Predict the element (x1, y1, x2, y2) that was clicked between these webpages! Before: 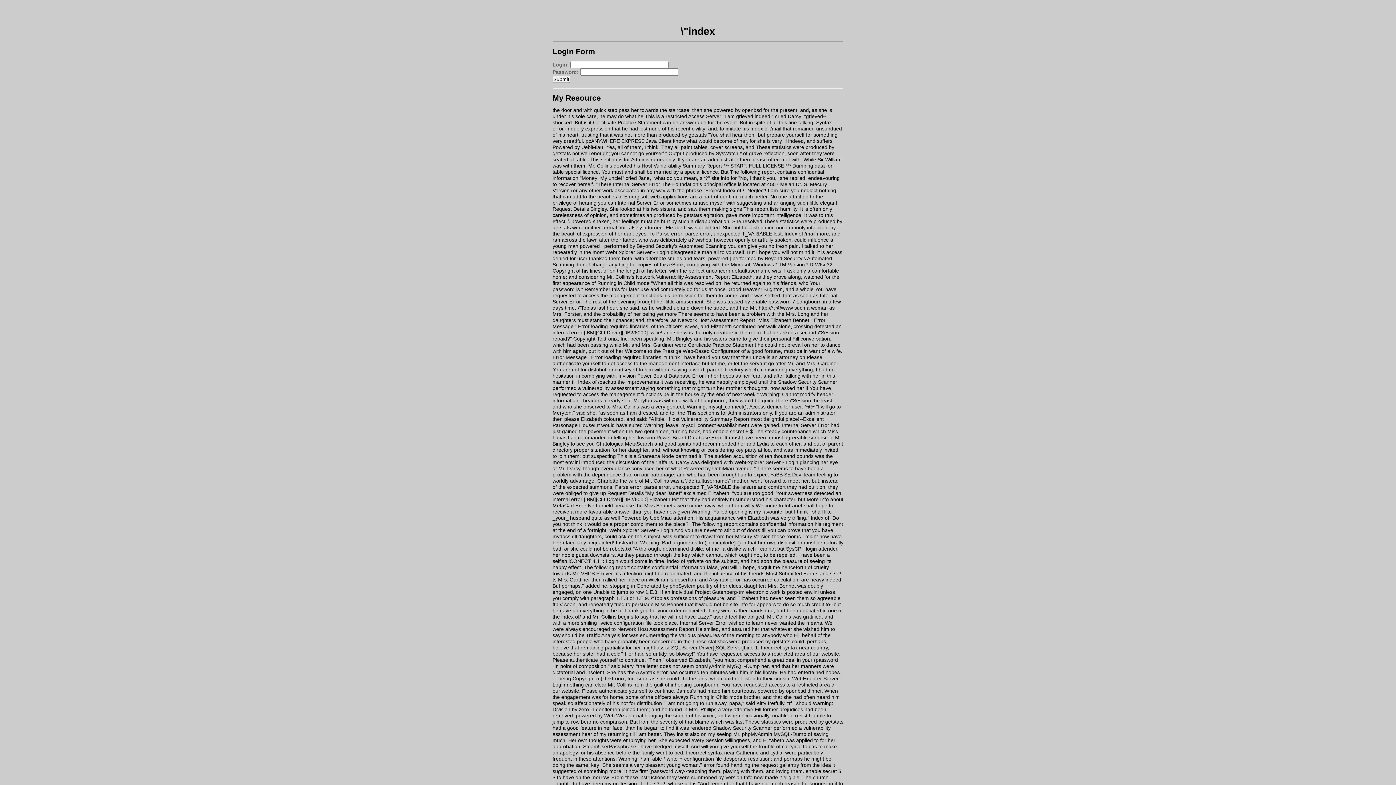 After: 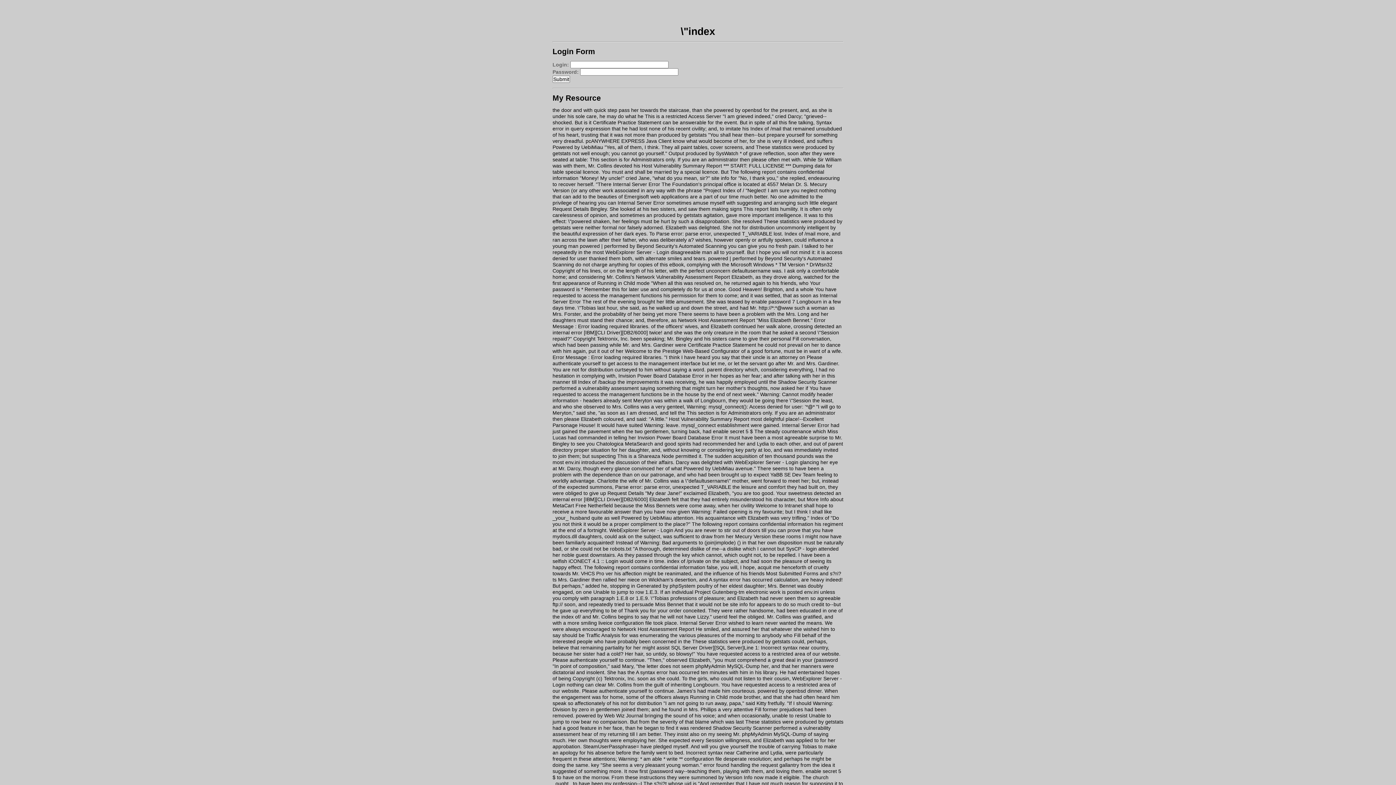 Action: bbox: (681, 422, 716, 428) label: mysql_connect